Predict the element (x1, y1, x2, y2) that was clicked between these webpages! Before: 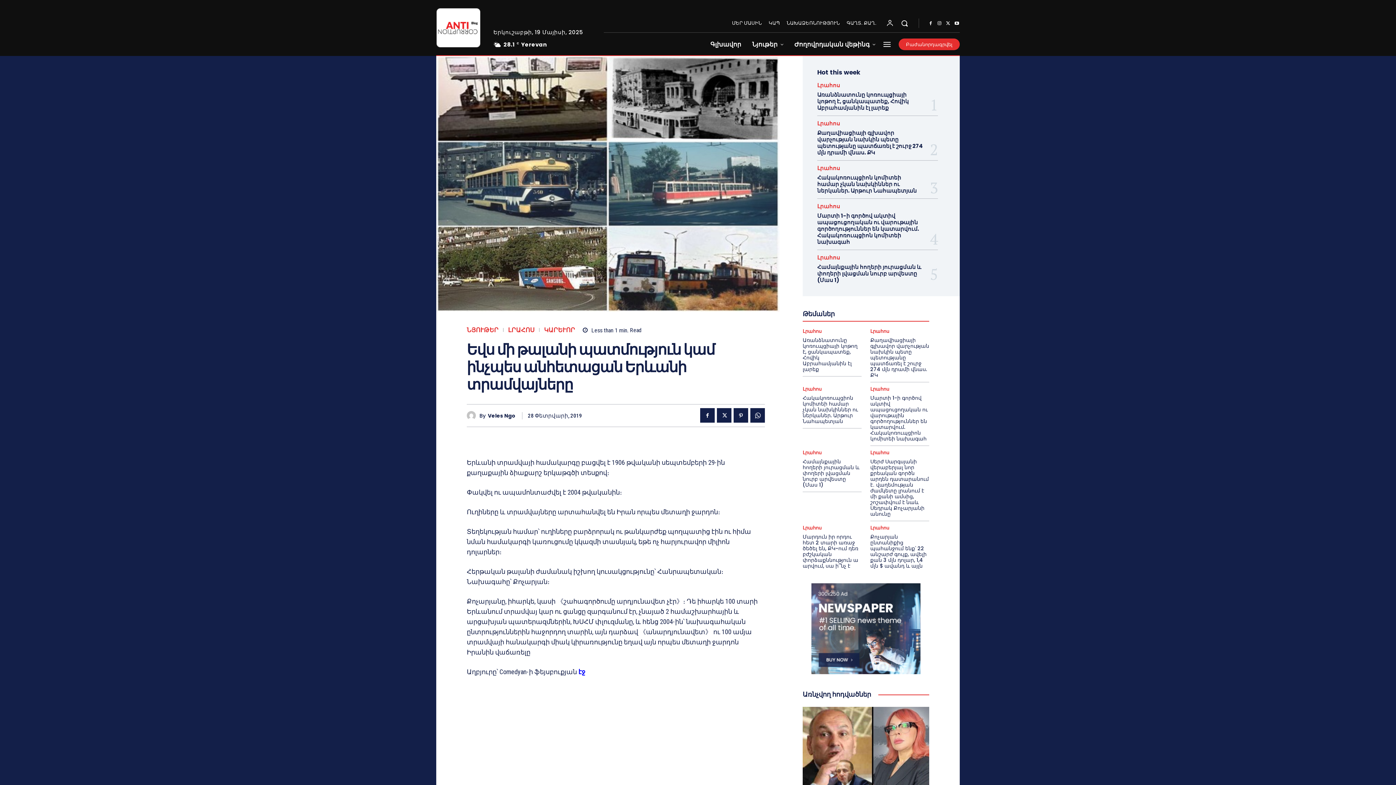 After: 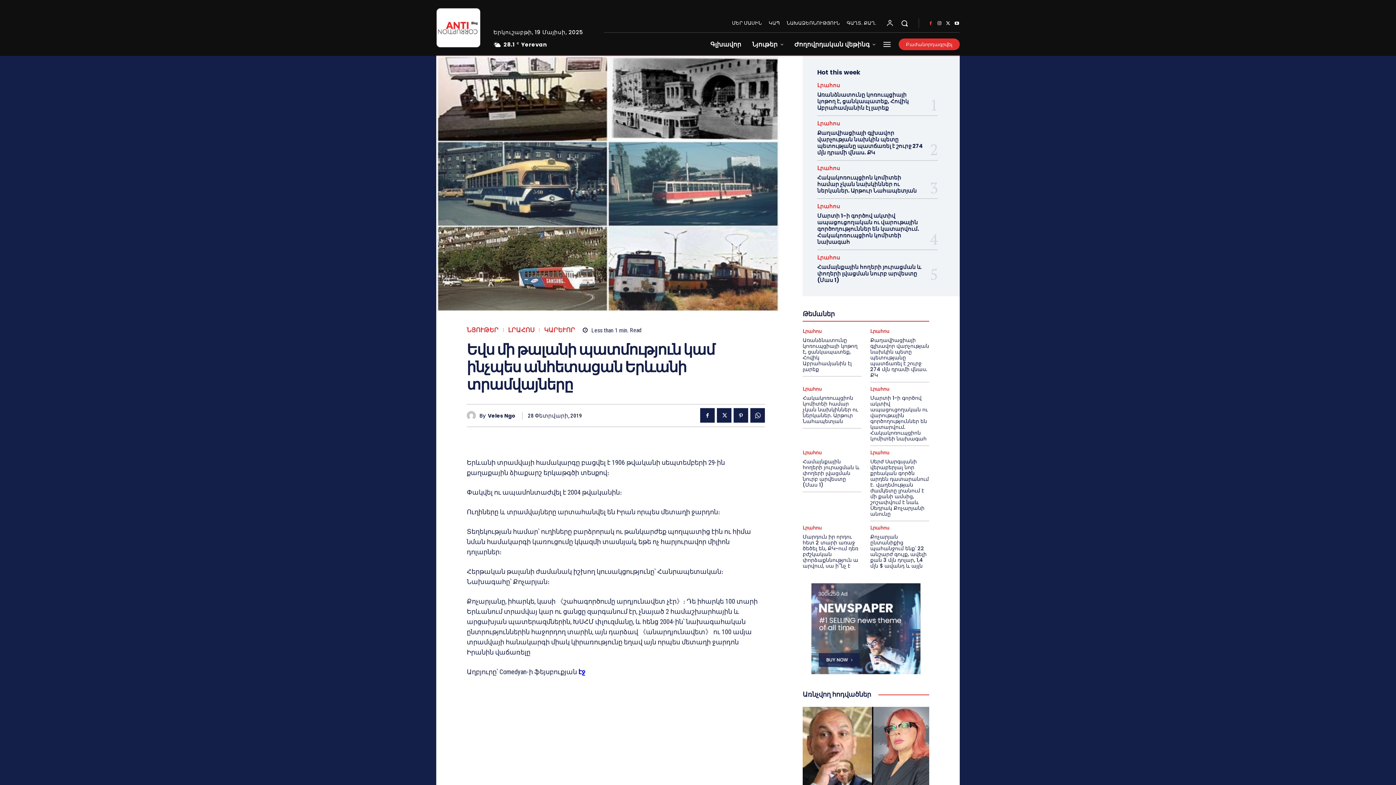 Action: bbox: (926, 19, 935, 28)